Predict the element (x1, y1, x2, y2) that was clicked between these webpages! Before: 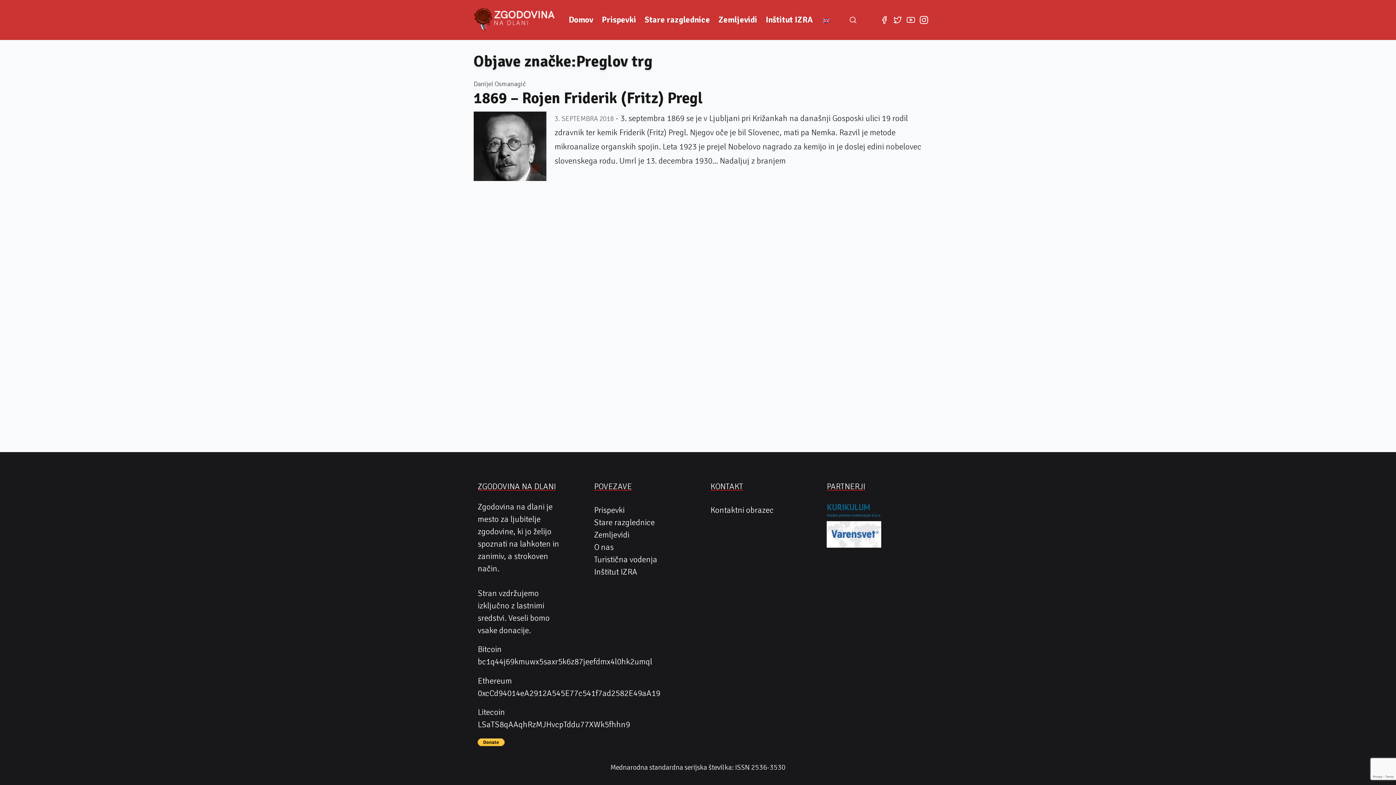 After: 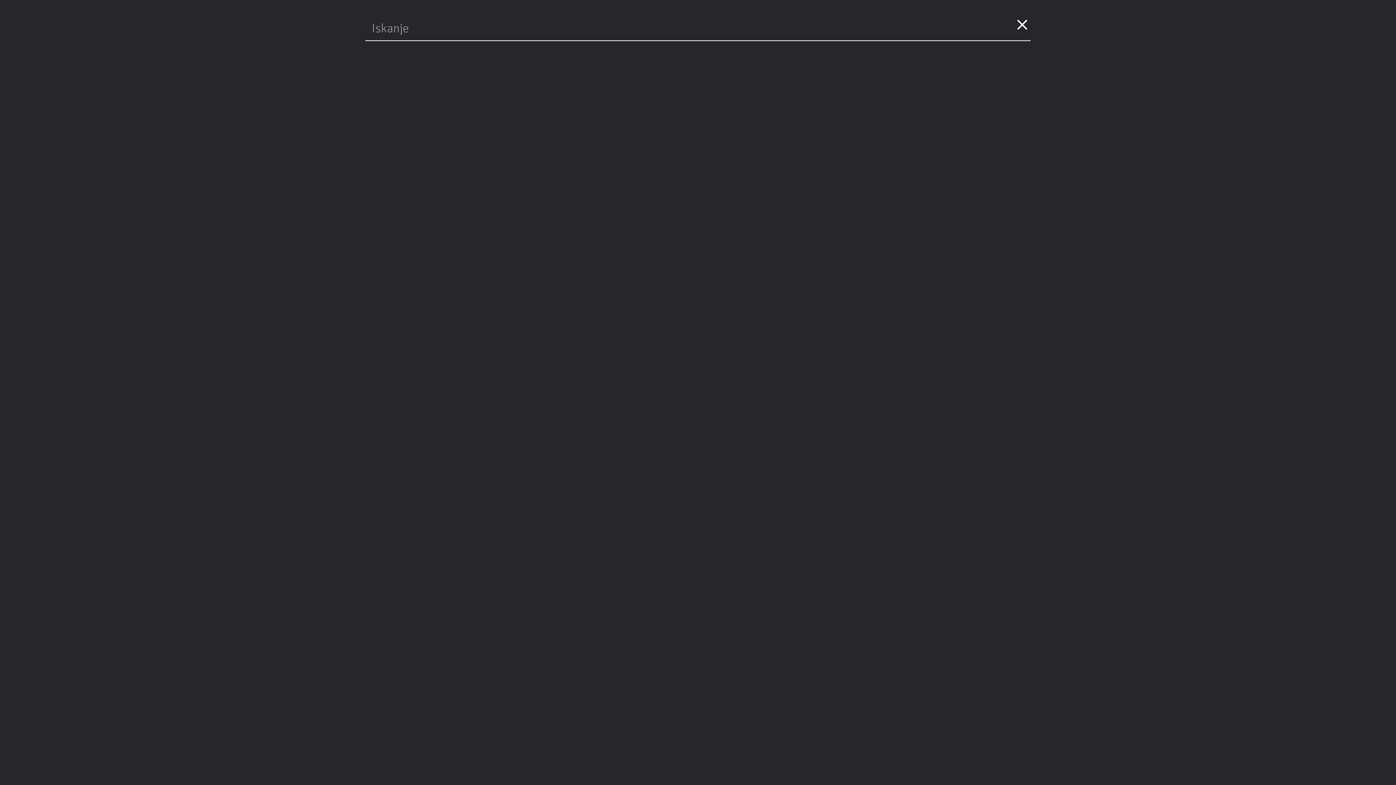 Action: label: Search bbox: (844, 11, 861, 28)